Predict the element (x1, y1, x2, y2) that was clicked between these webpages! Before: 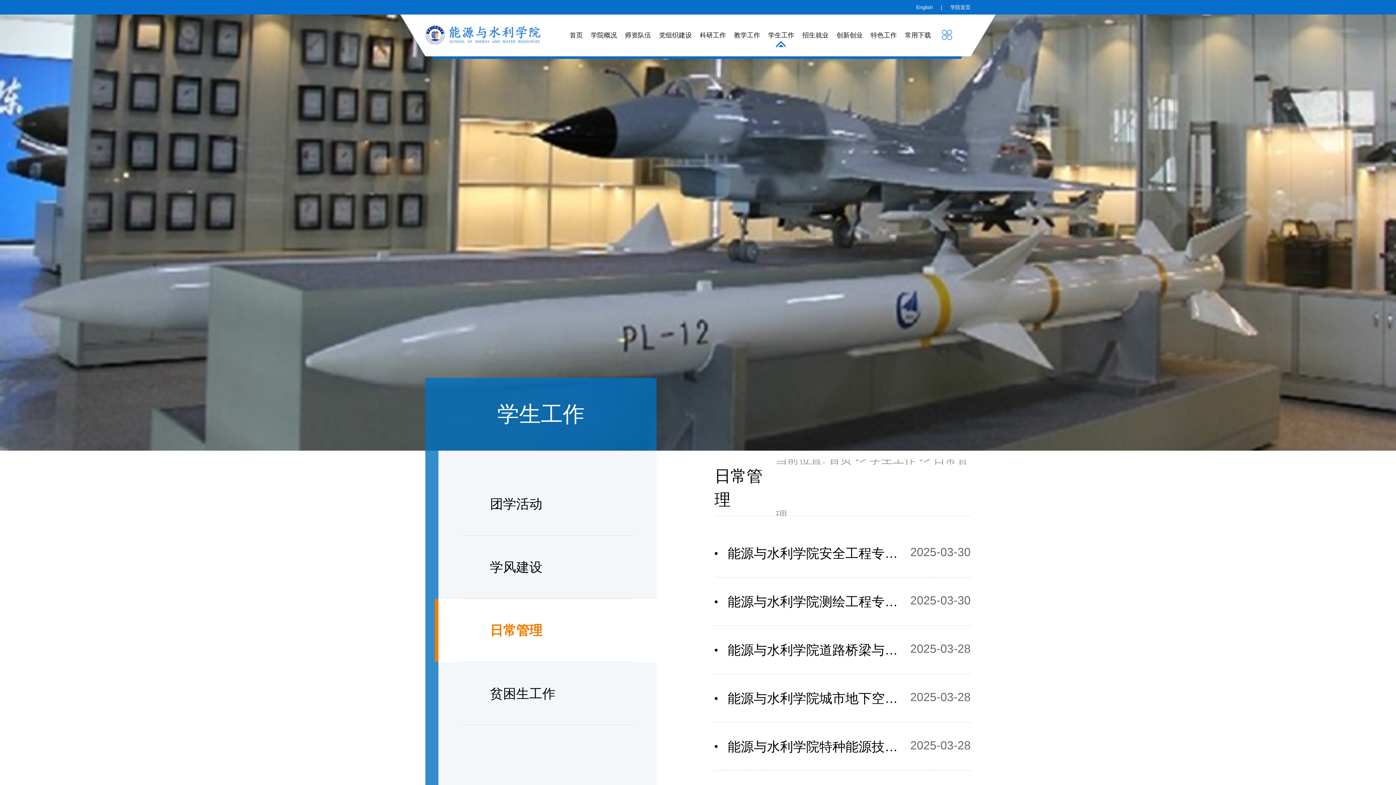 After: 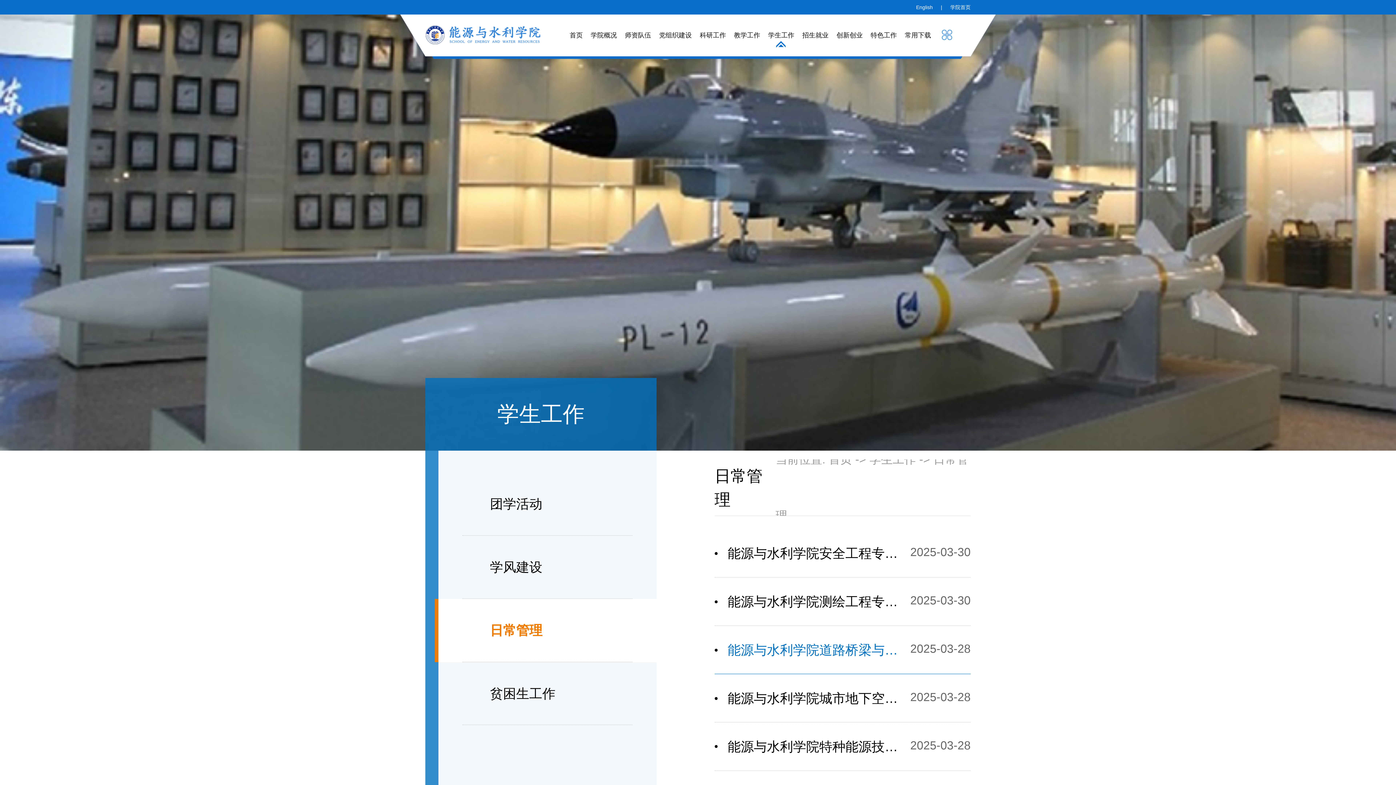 Action: bbox: (714, 626, 970, 674) label: 2025-03-28
能源与水利学院道路桥梁与渡河工程专业开展人才培养方案解读会